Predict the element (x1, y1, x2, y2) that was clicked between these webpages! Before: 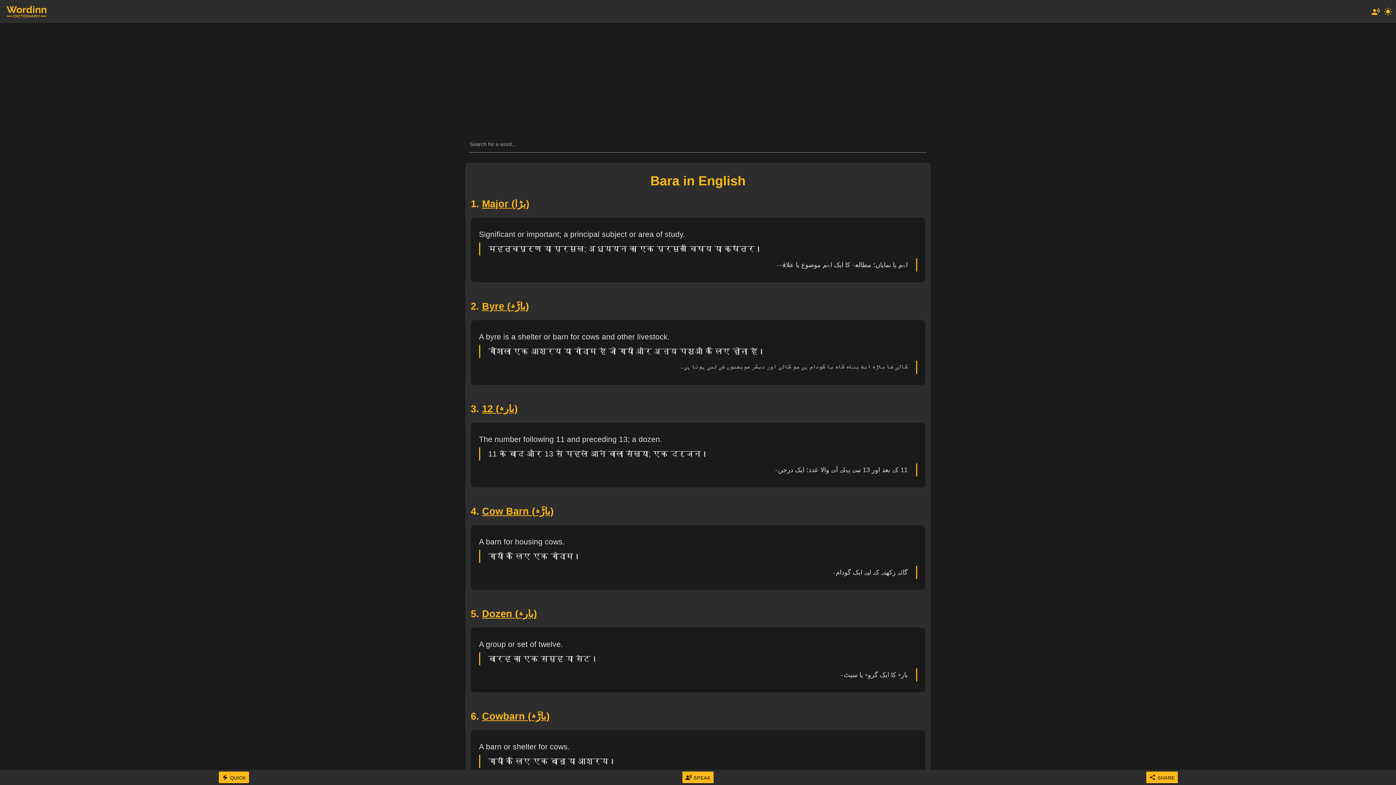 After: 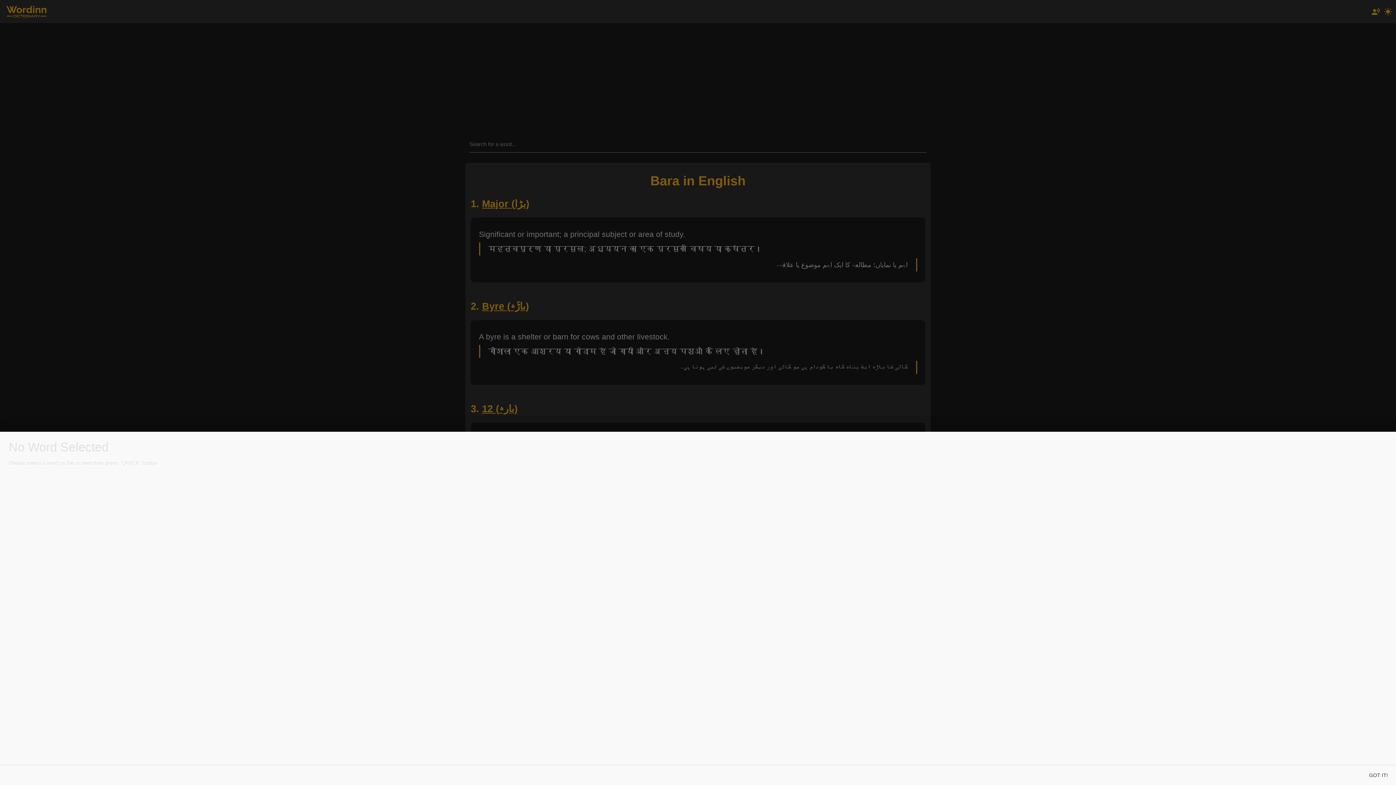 Action: label: 
QUICK bbox: (218, 771, 248, 783)